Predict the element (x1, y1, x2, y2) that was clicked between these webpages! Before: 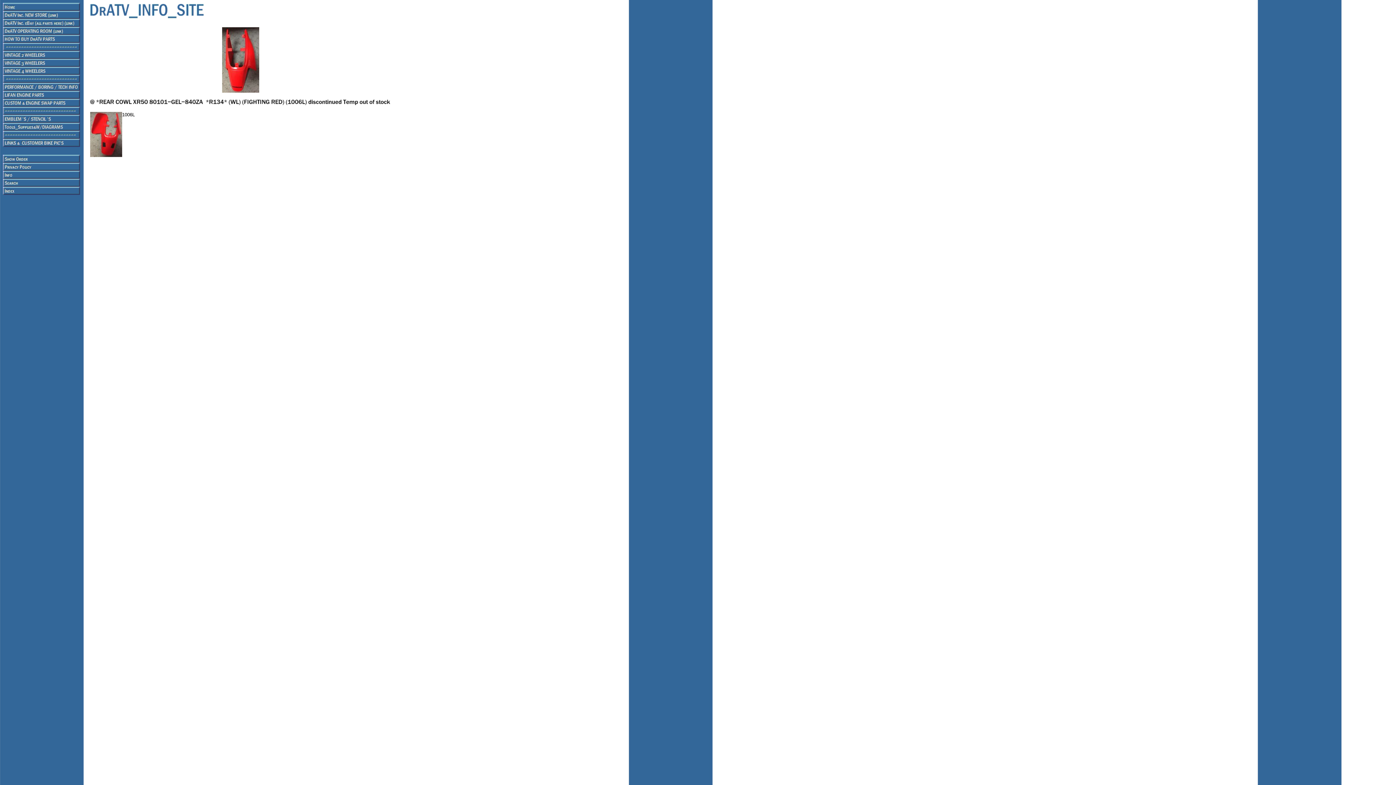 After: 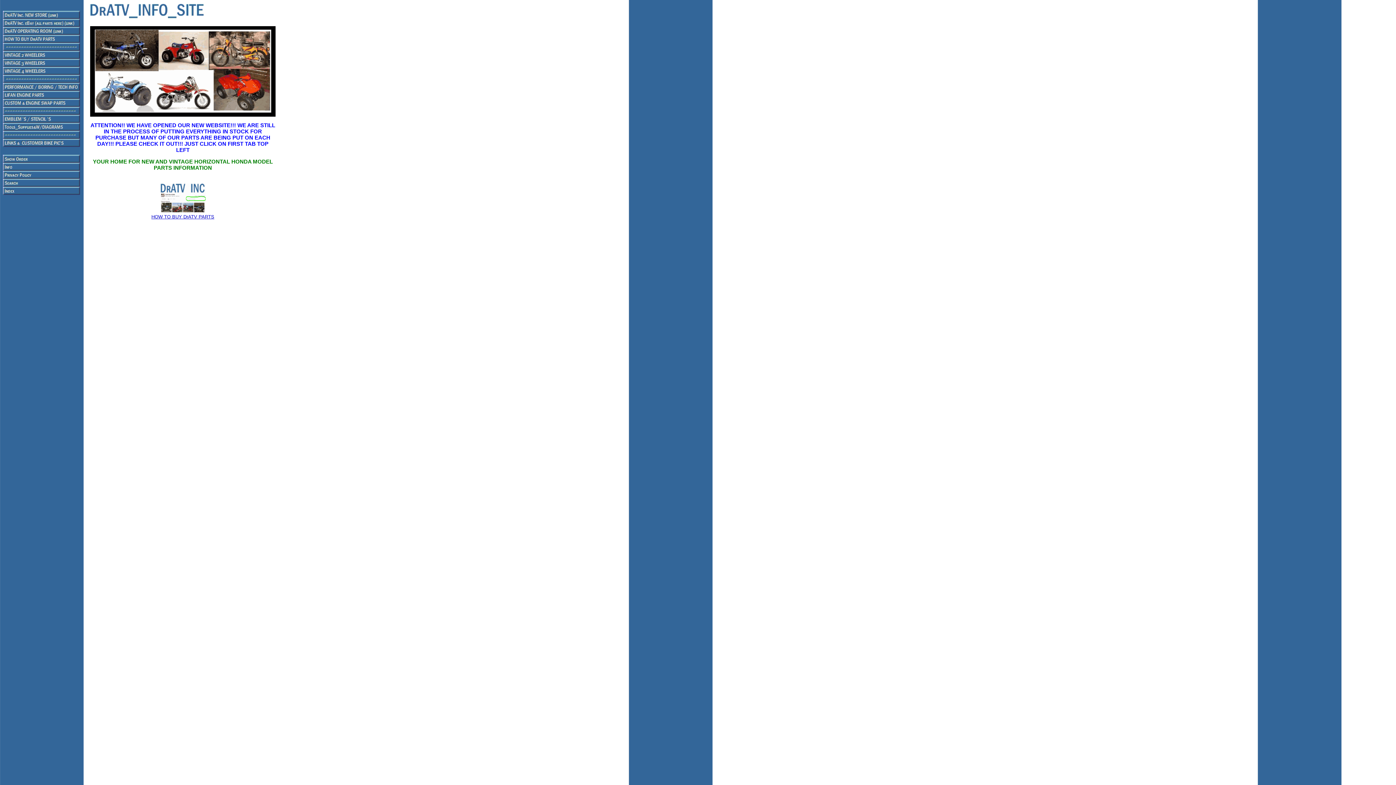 Action: bbox: (90, 15, 205, 21)